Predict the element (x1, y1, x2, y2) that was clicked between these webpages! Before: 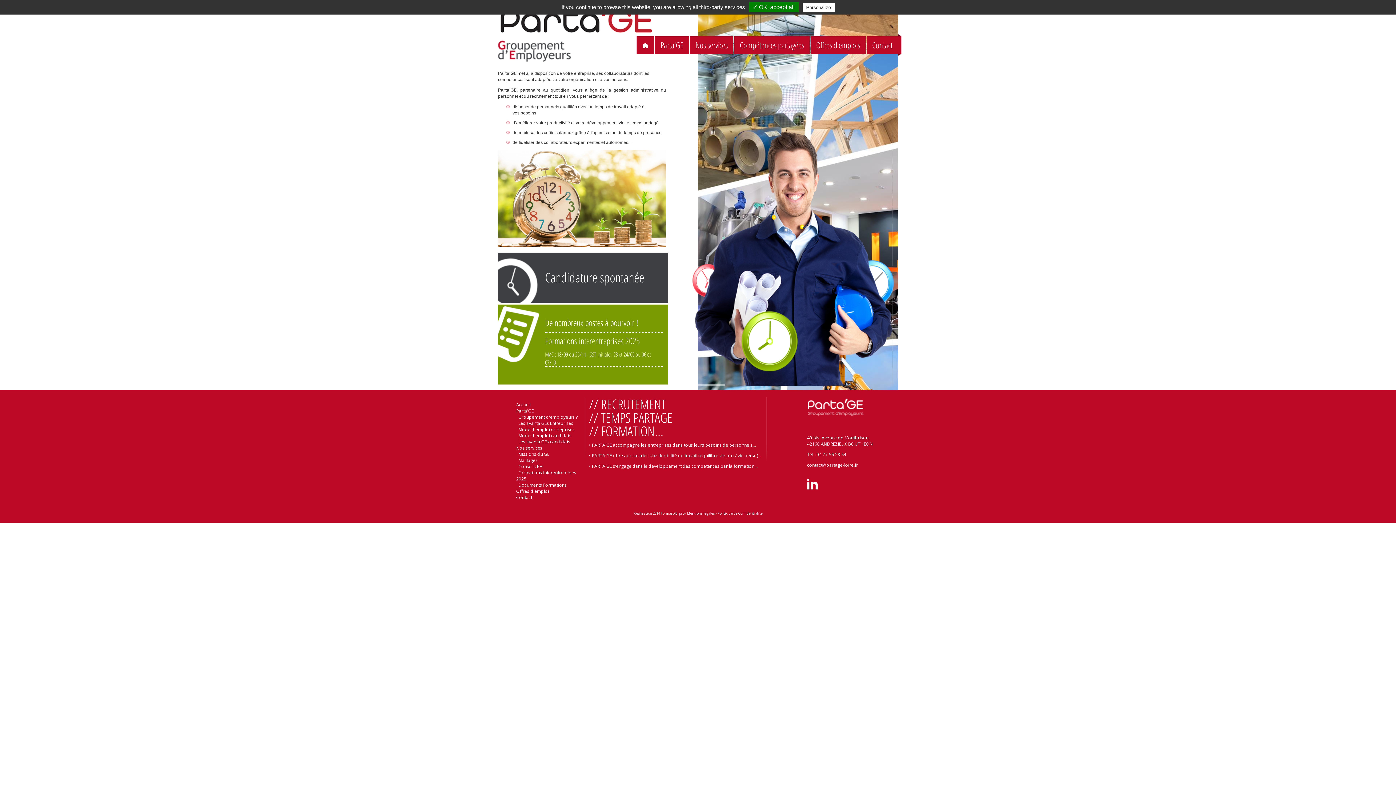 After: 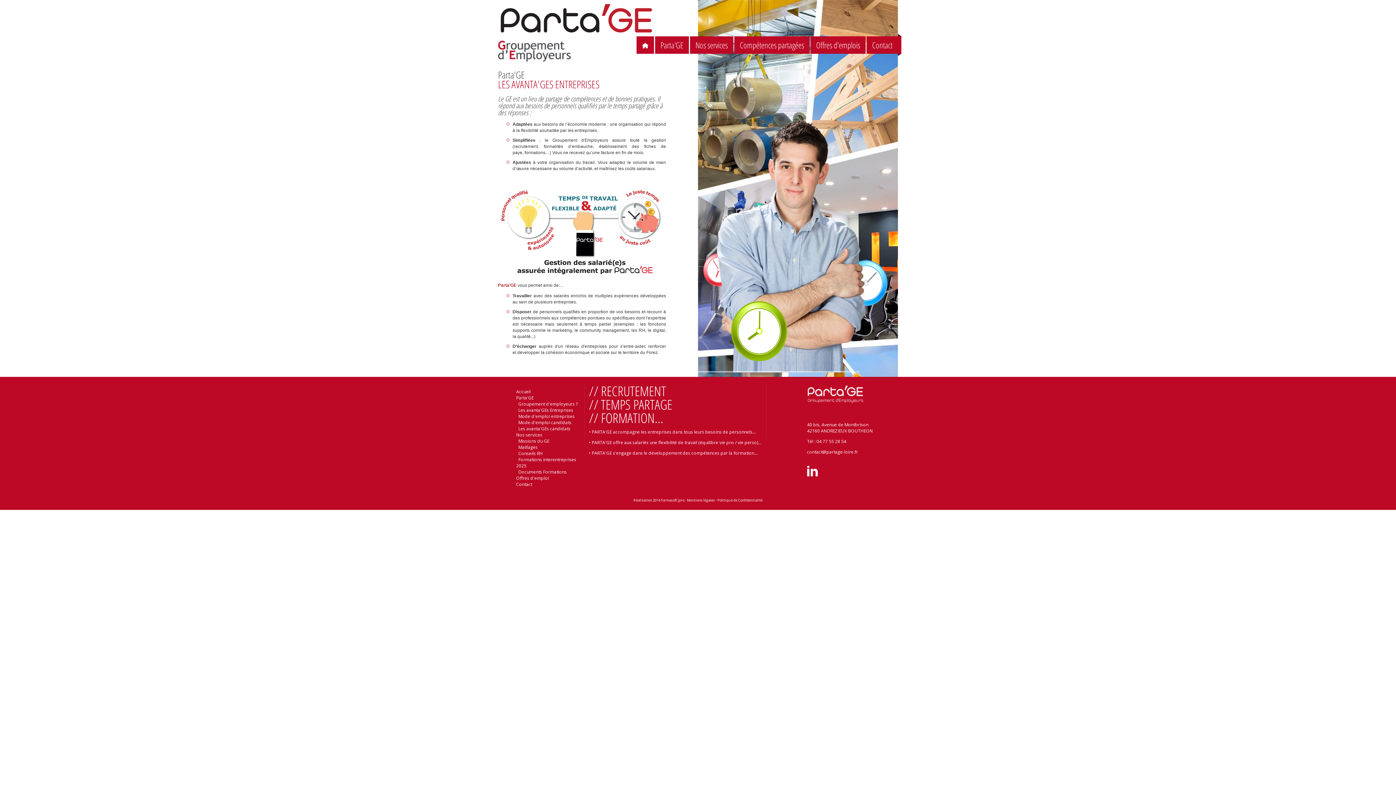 Action: bbox: (518, 420, 573, 426) label: Les avanta'GEs Entreprises